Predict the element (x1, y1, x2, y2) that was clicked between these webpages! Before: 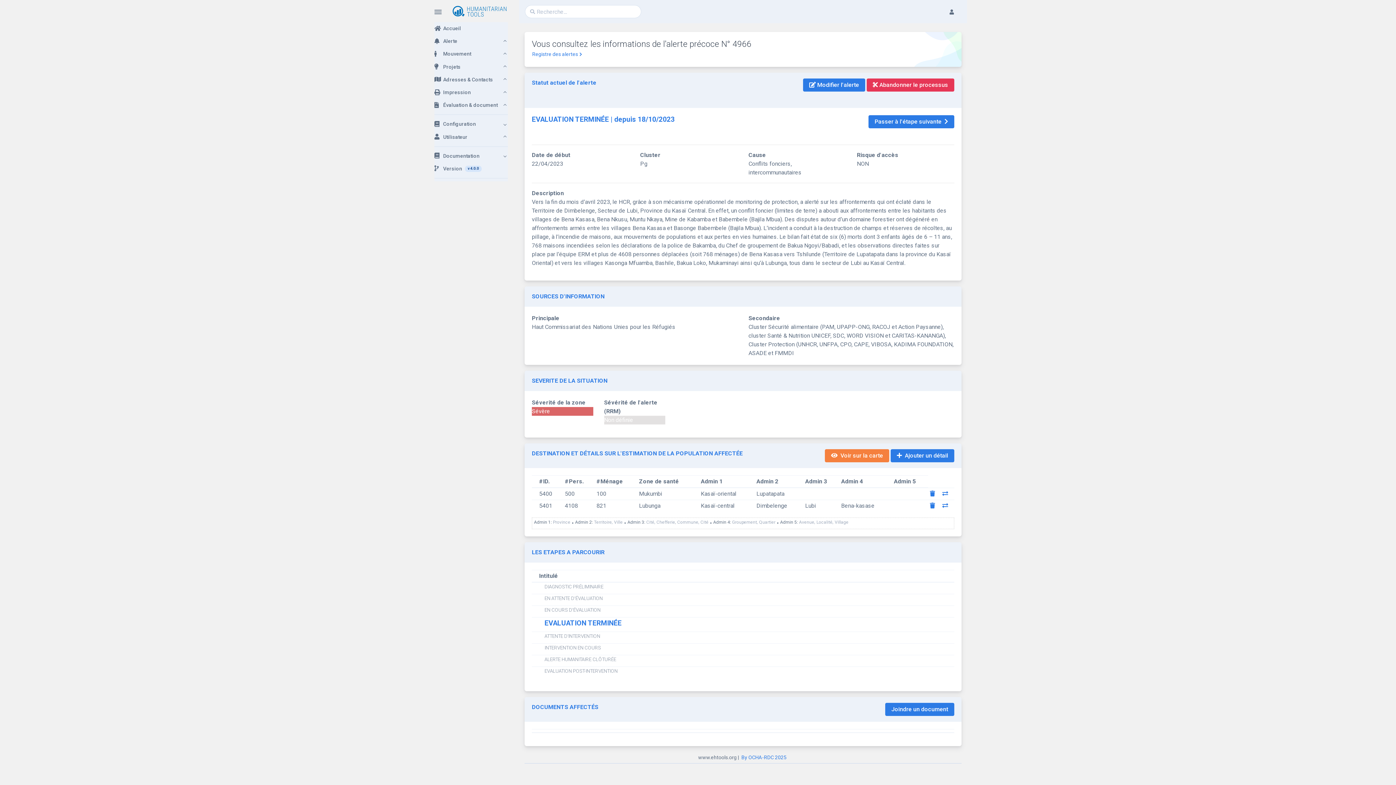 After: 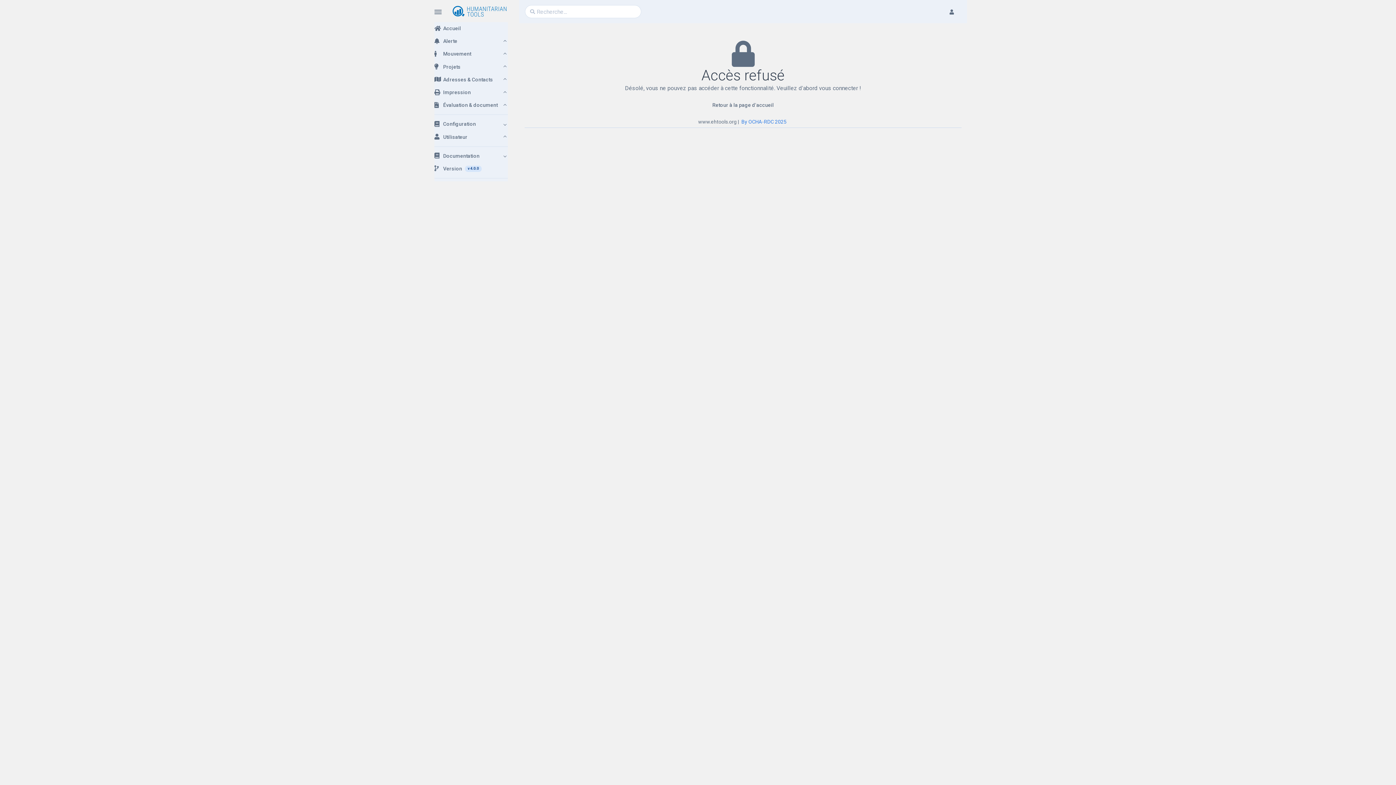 Action: bbox: (890, 449, 954, 462) label: Ajouter un détail